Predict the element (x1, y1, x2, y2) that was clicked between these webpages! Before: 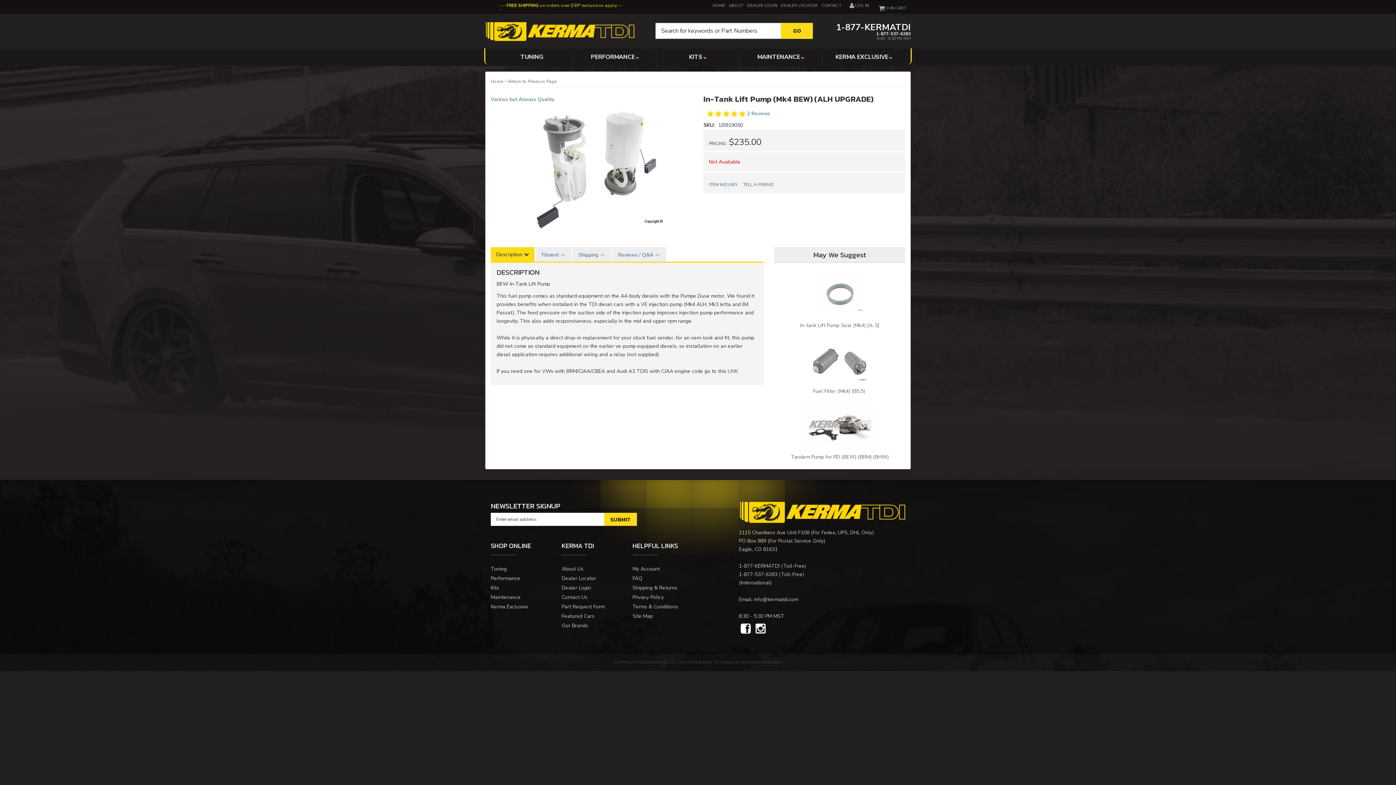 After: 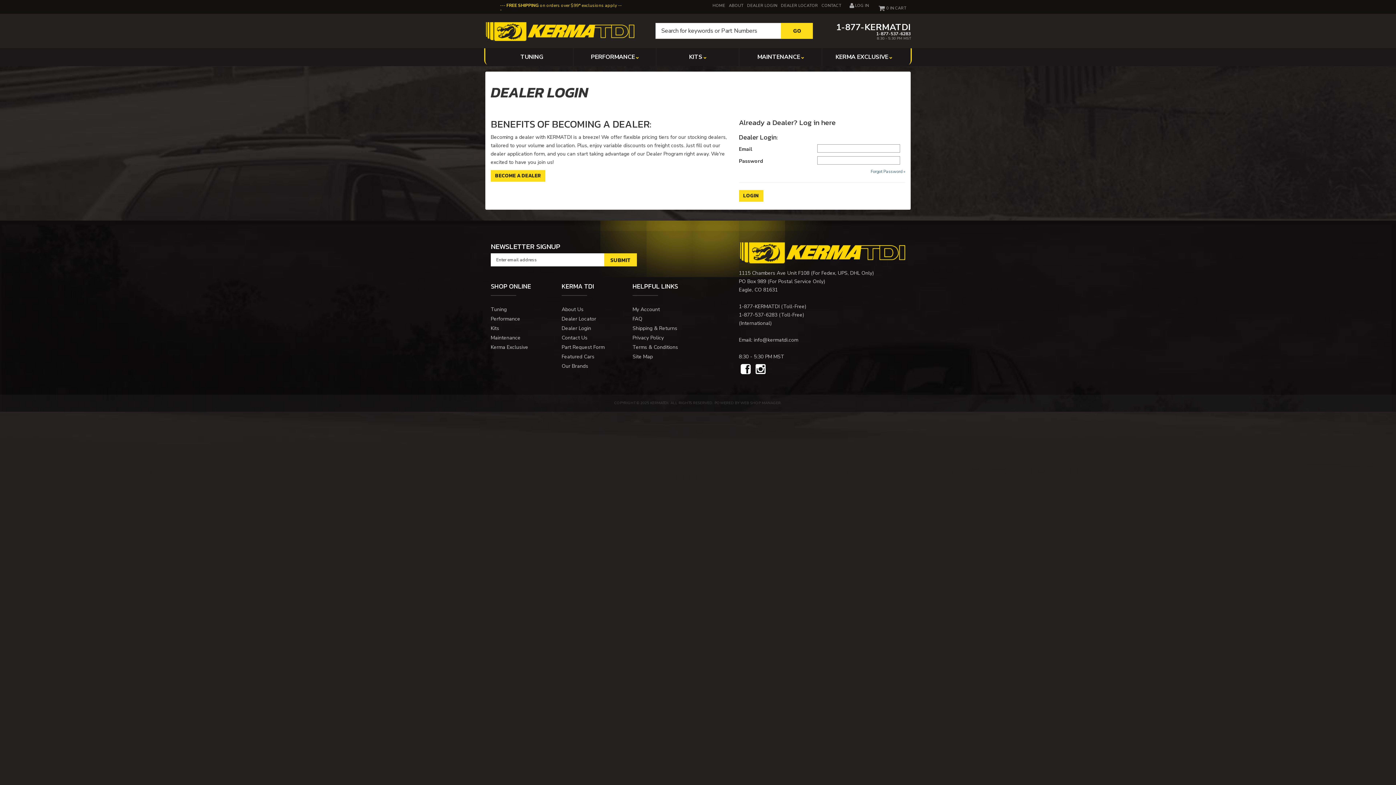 Action: label: DEALER LOGIN bbox: (747, 1, 777, 9)